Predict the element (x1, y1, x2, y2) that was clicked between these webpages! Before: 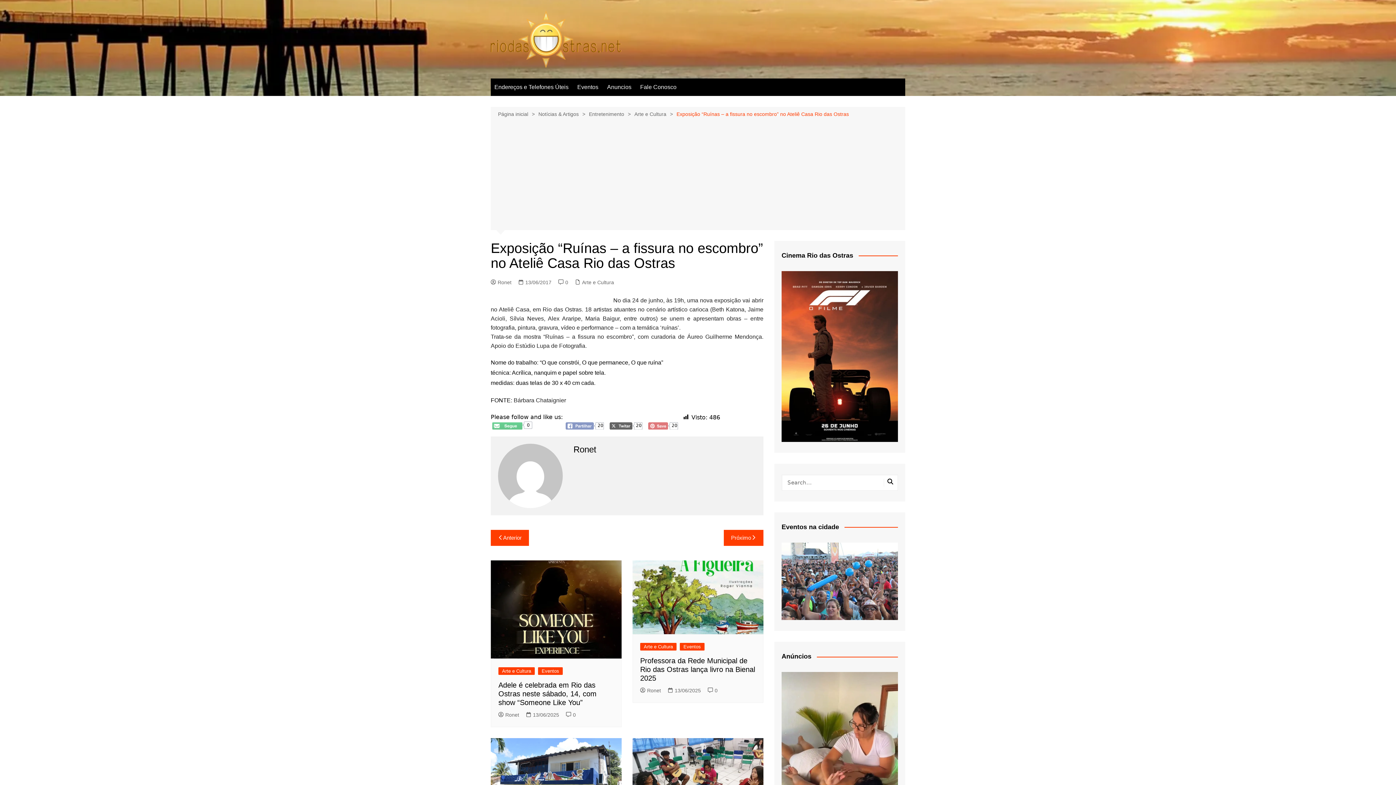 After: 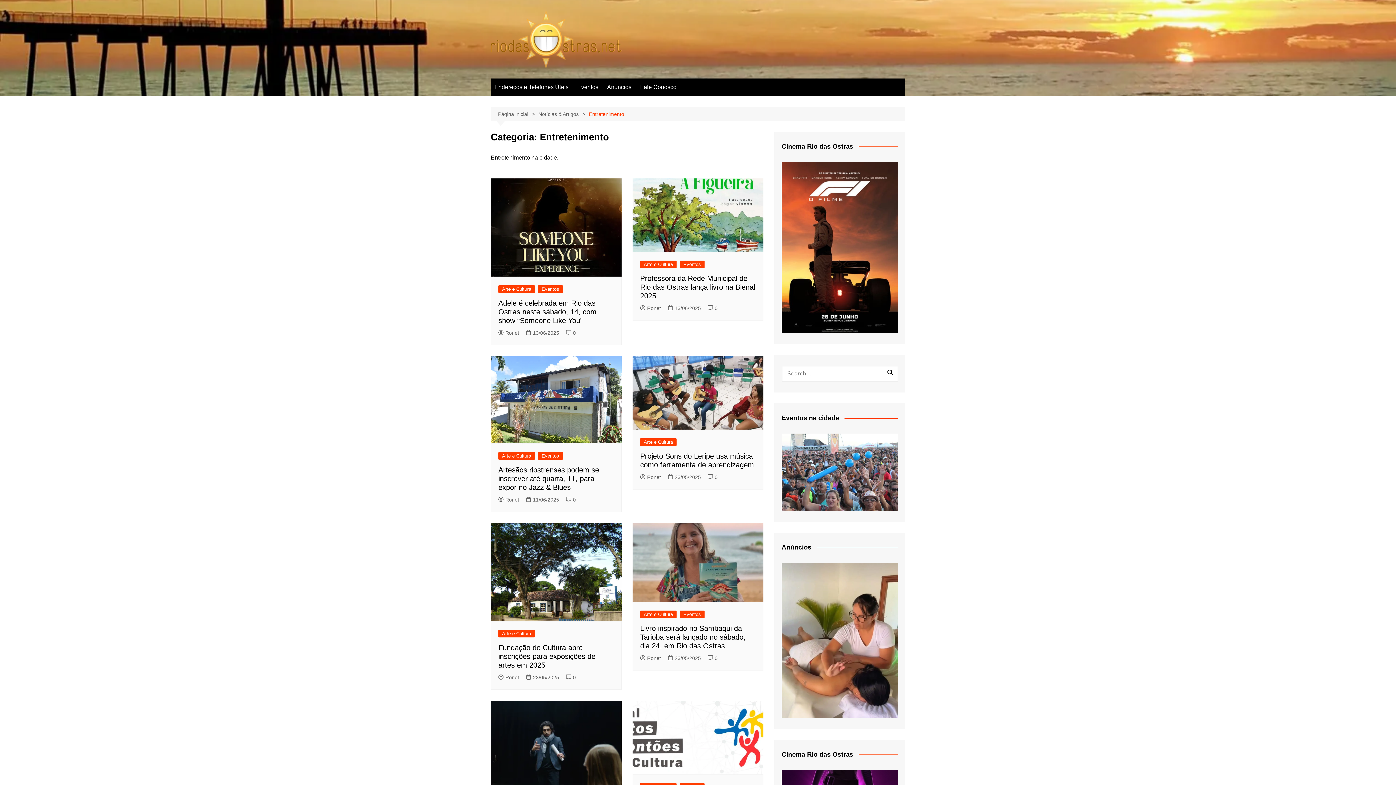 Action: bbox: (589, 110, 634, 118) label: Entretenimento